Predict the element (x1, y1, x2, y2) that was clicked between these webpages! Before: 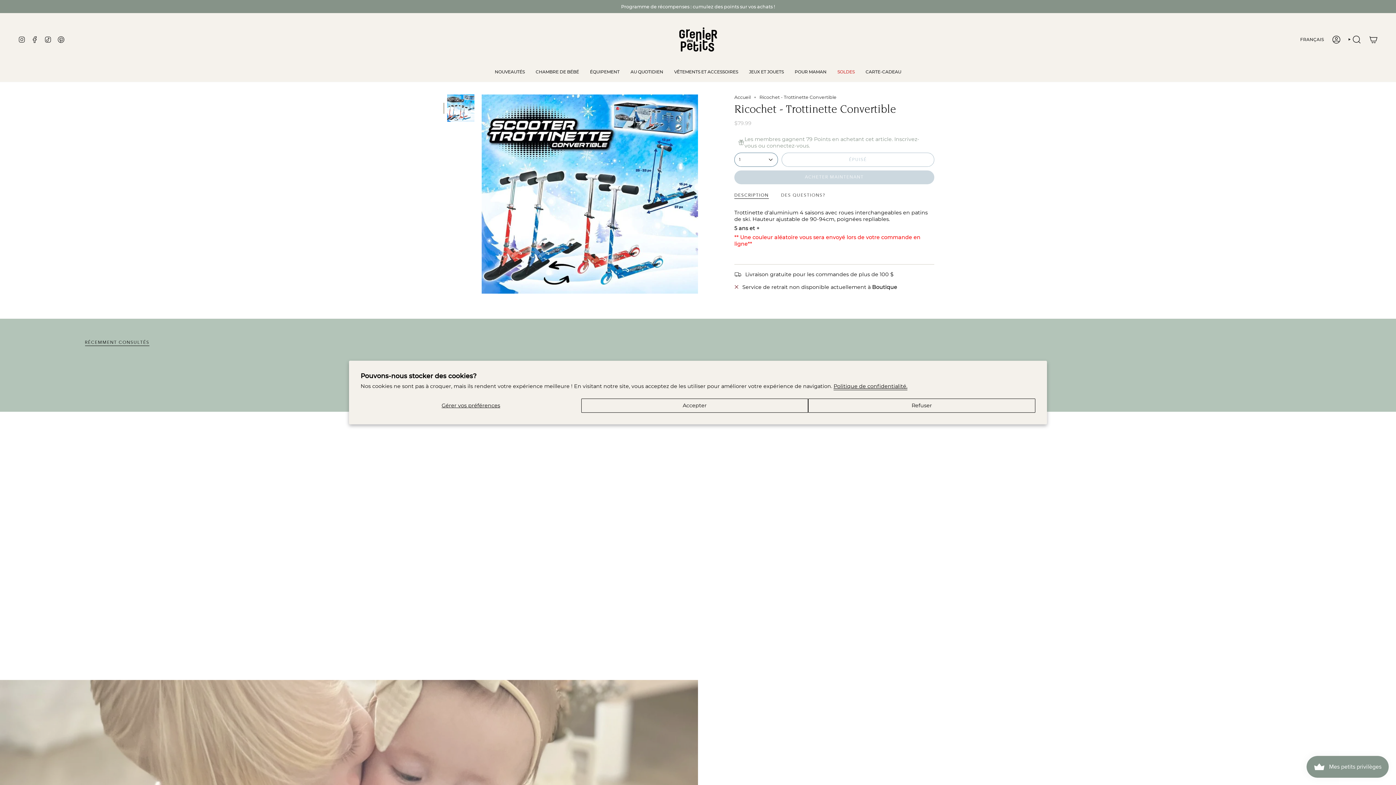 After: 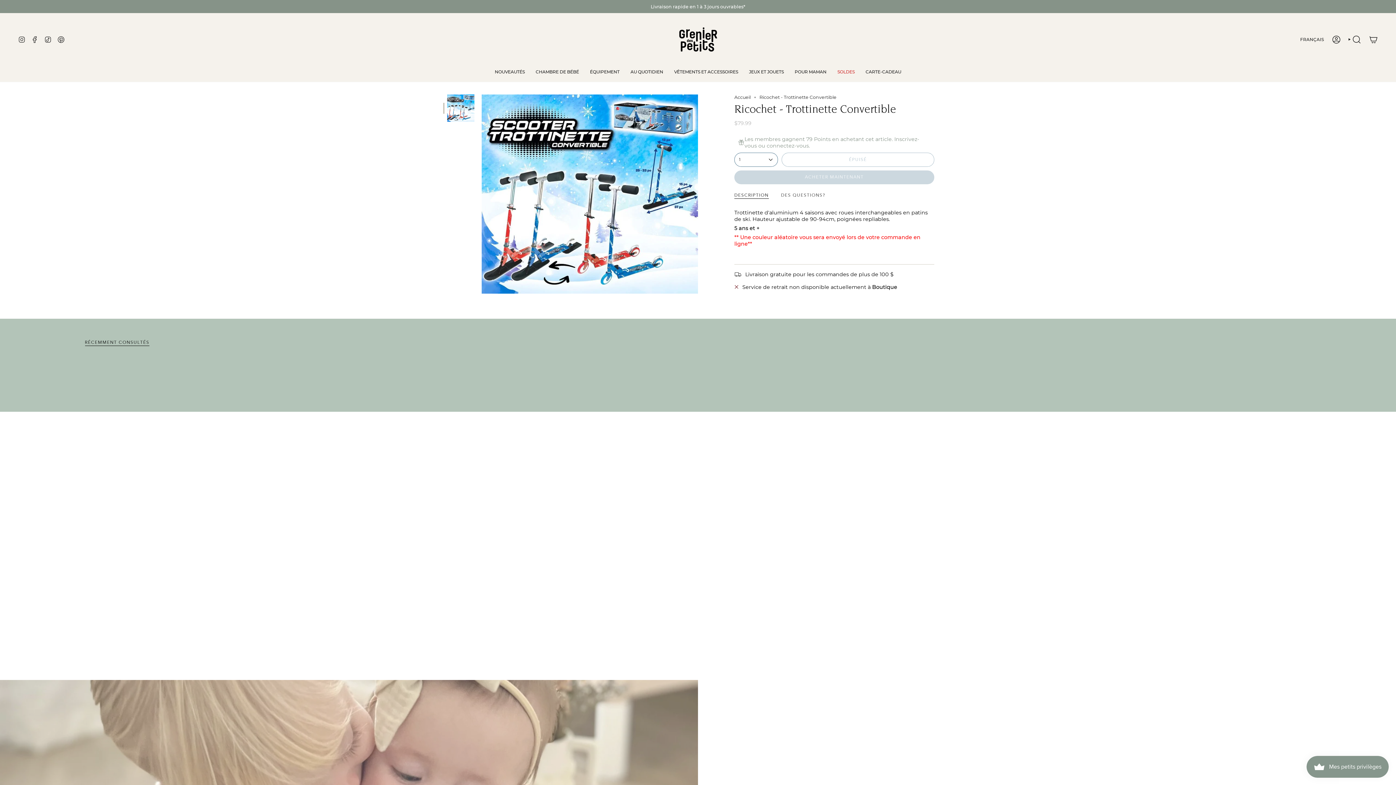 Action: label: Accepter bbox: (581, 398, 808, 412)